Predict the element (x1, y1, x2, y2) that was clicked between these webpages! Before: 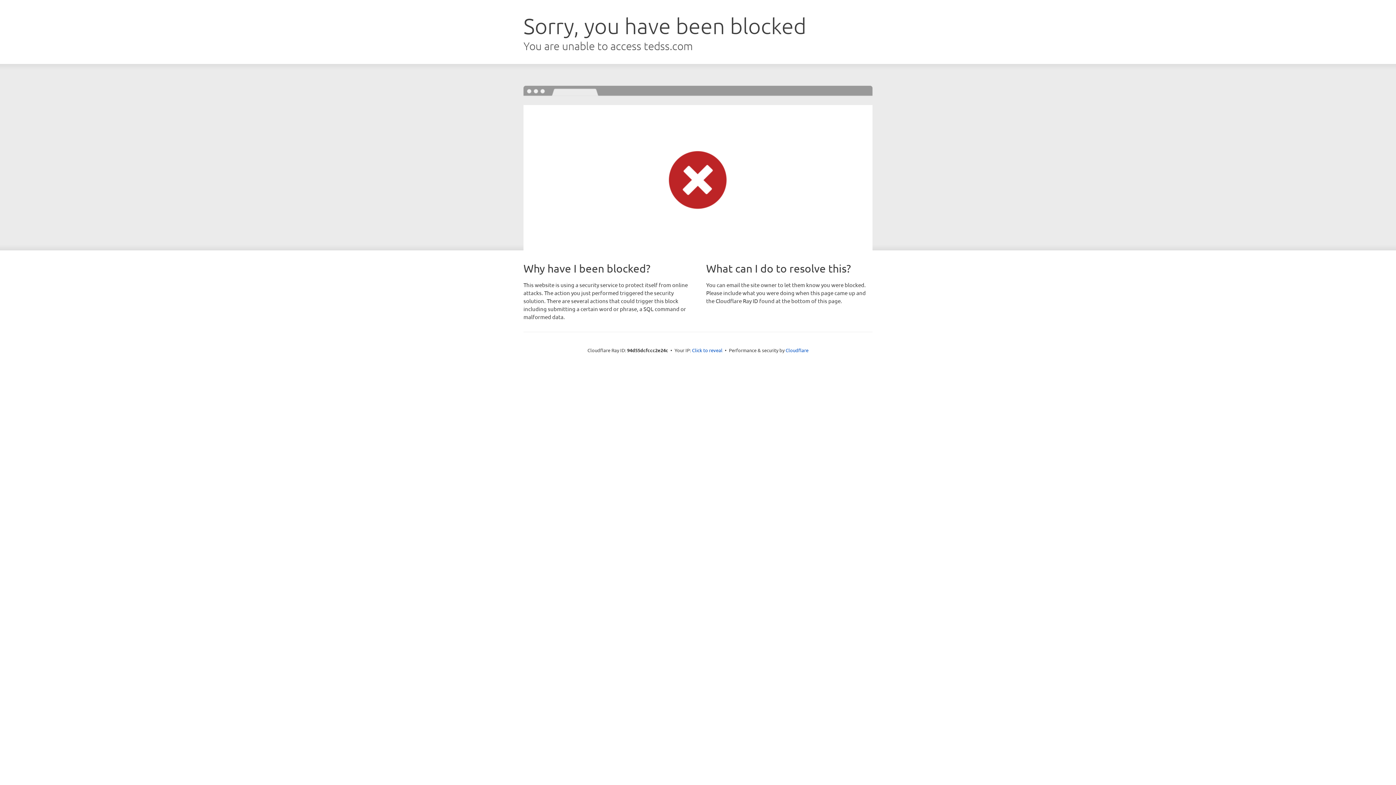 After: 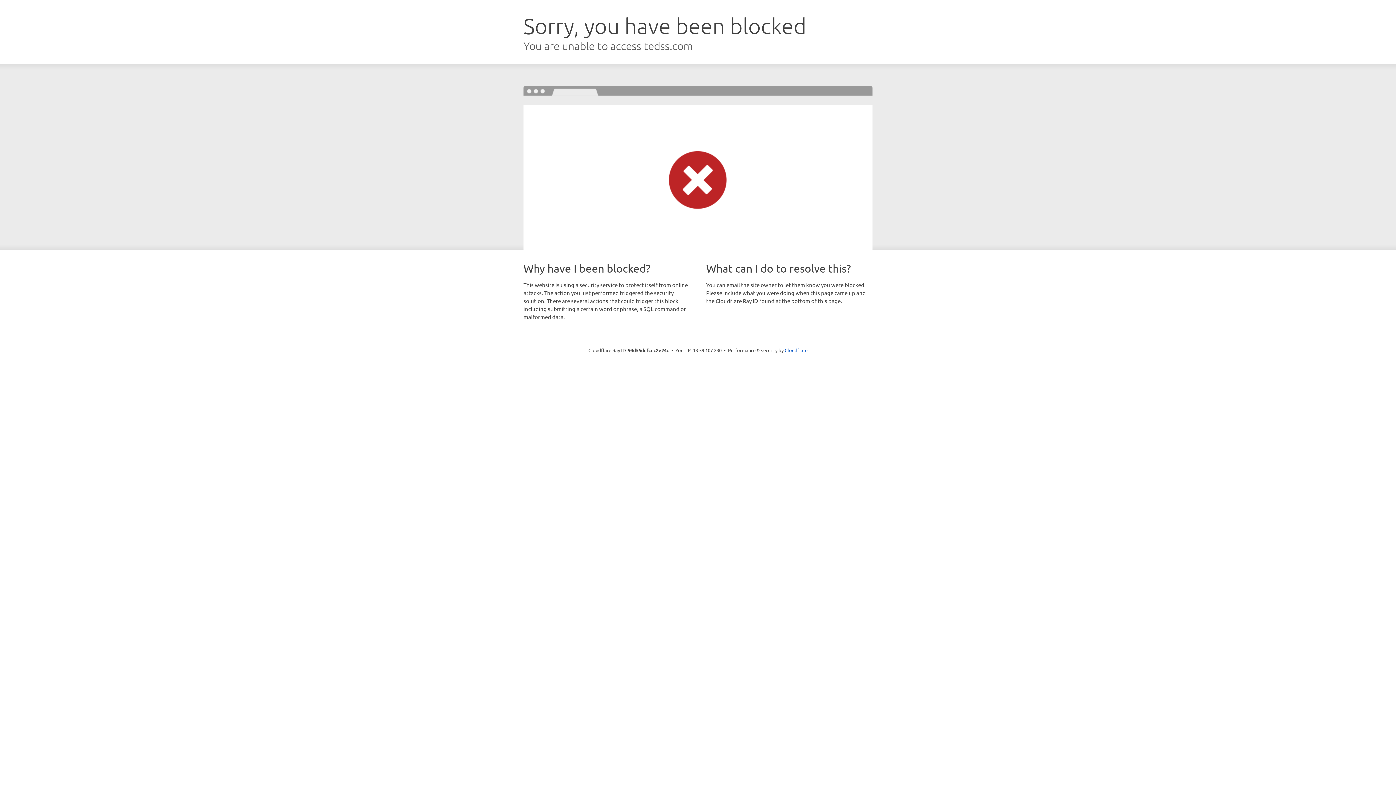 Action: bbox: (692, 346, 722, 353) label: Click to reveal